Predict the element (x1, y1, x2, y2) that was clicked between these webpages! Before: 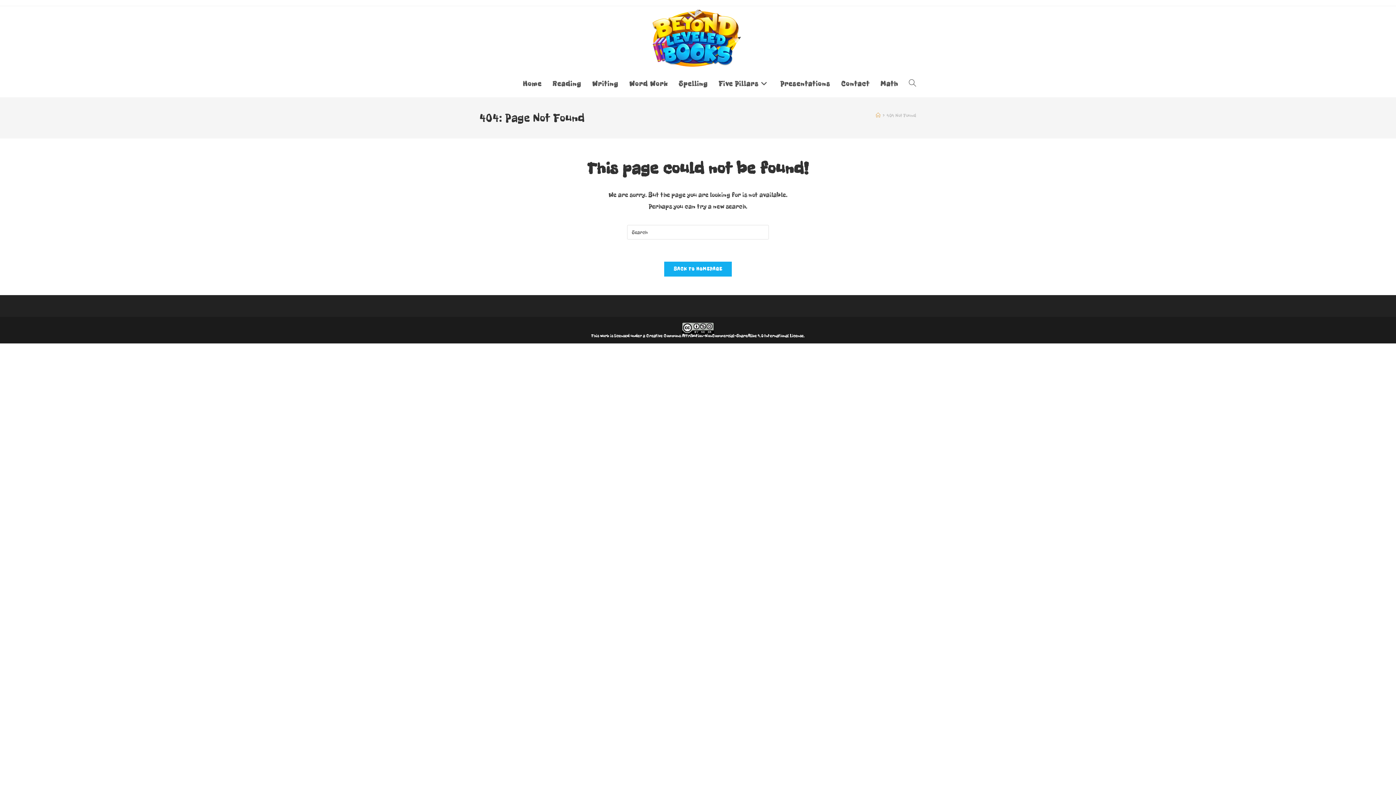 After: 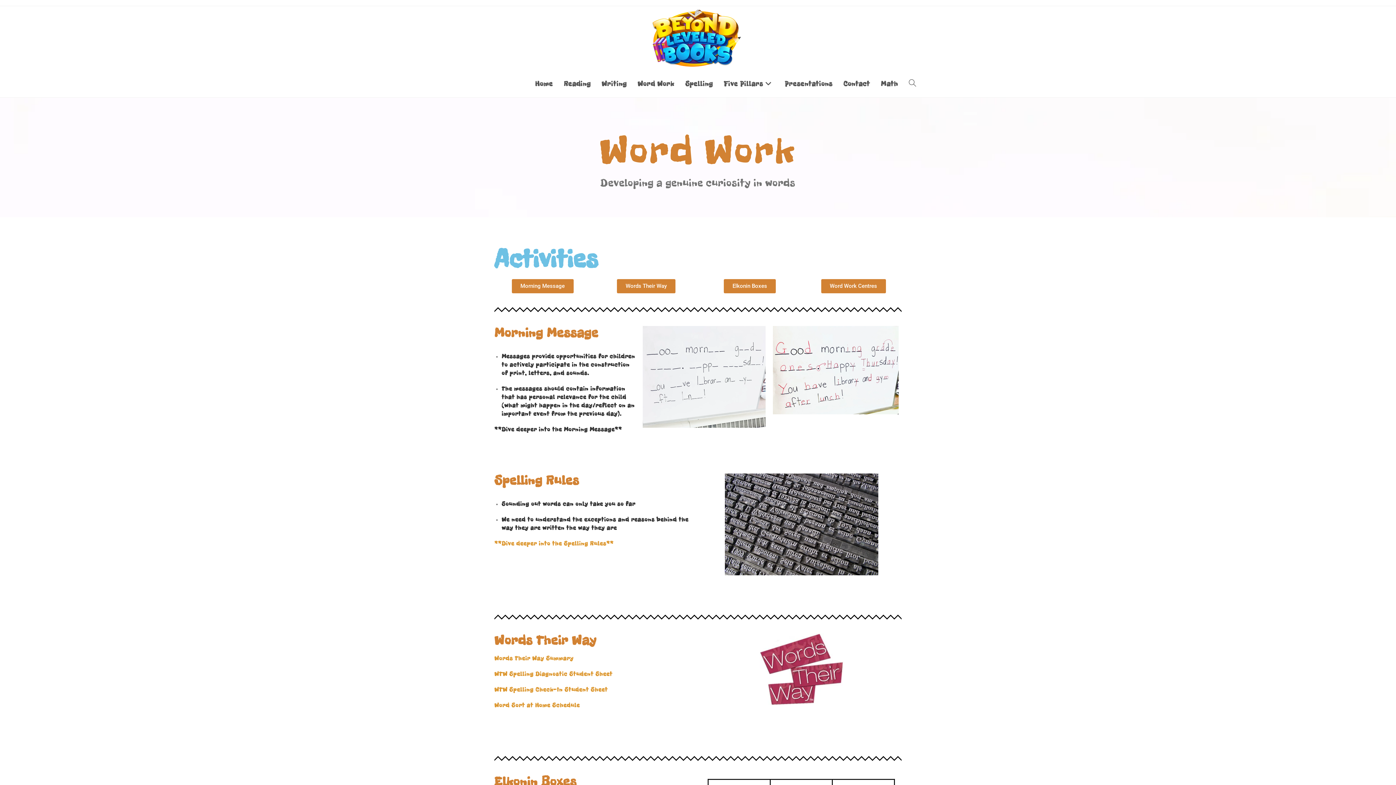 Action: label: Word Work bbox: (624, 70, 673, 97)